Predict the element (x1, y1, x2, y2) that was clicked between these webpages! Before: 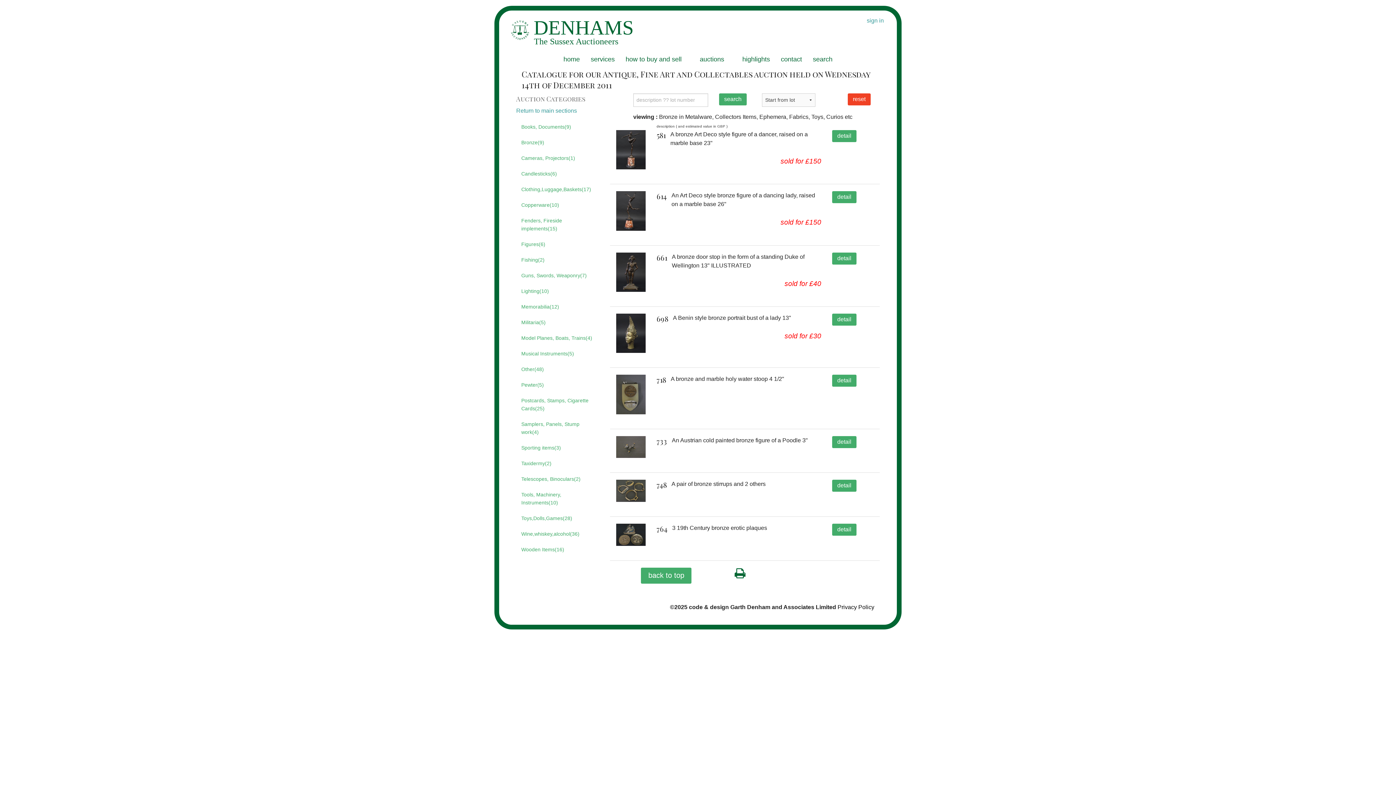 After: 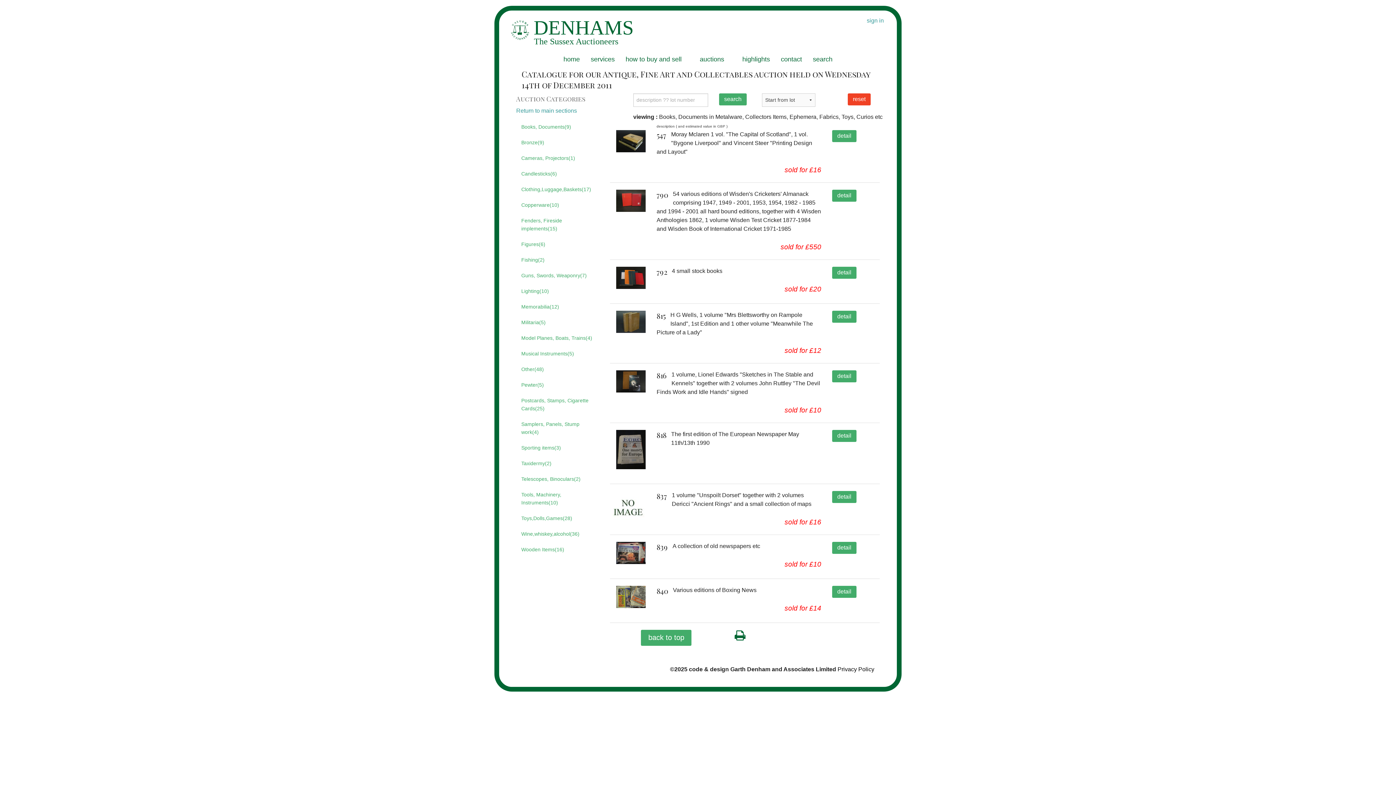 Action: bbox: (516, 120, 599, 133) label: Books, Documents(9)